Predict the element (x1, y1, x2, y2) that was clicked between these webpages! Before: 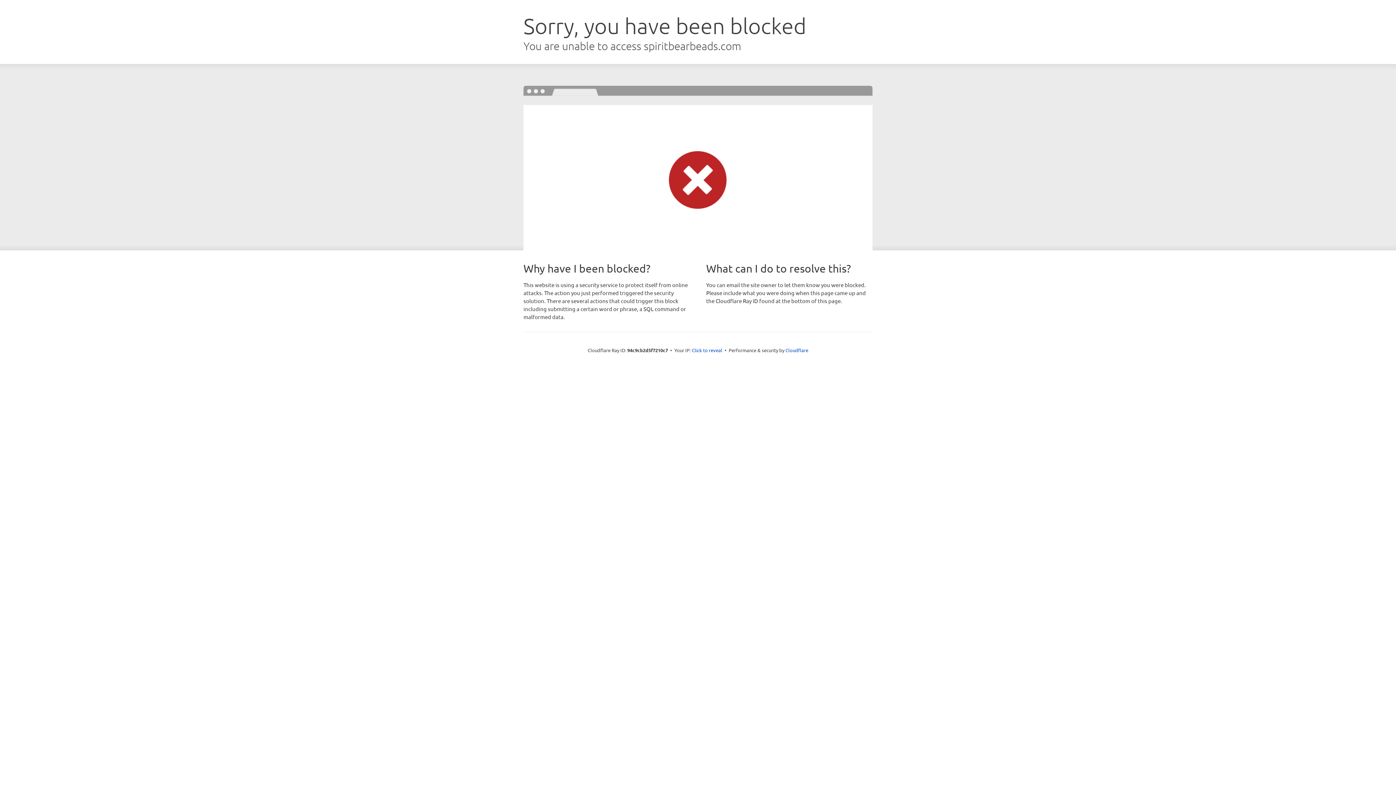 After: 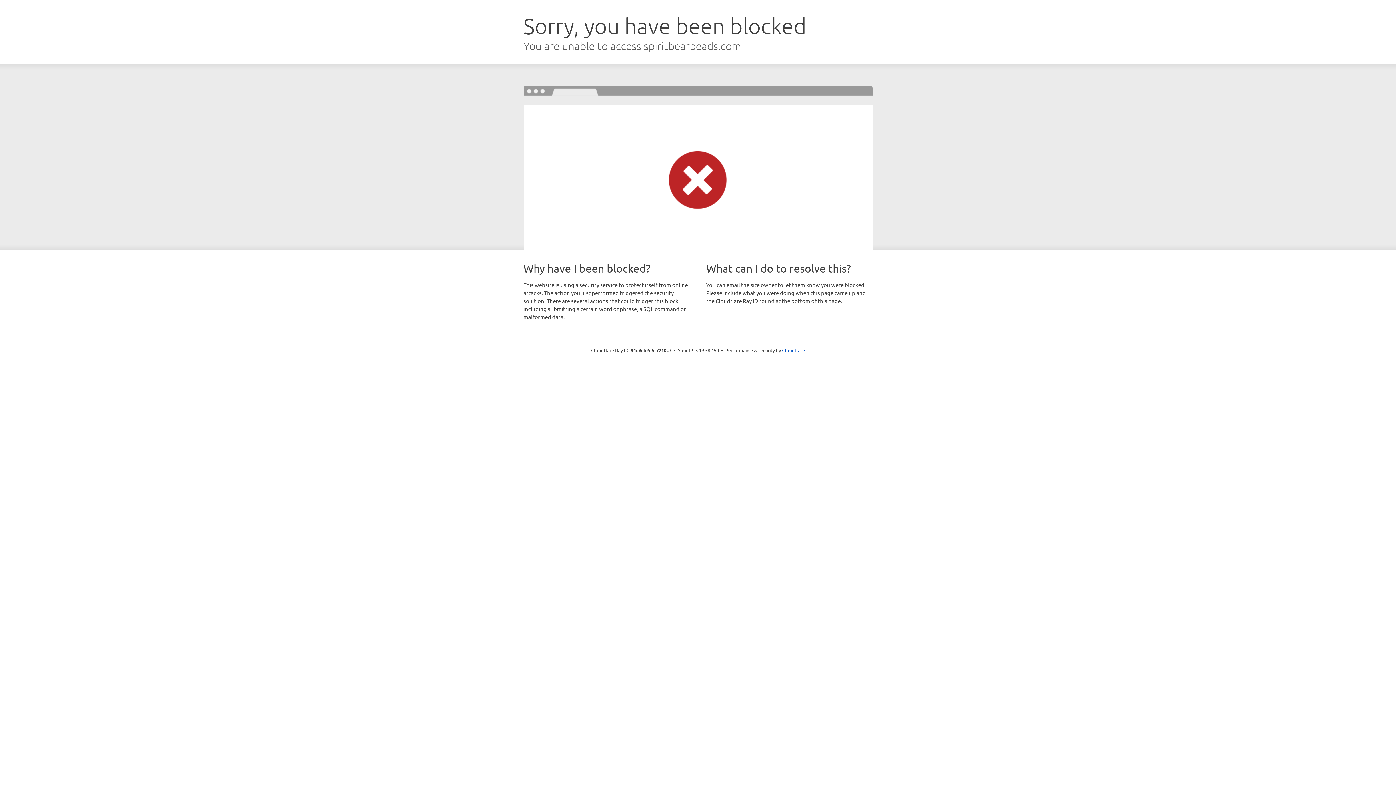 Action: label: Click to reveal bbox: (692, 346, 722, 353)